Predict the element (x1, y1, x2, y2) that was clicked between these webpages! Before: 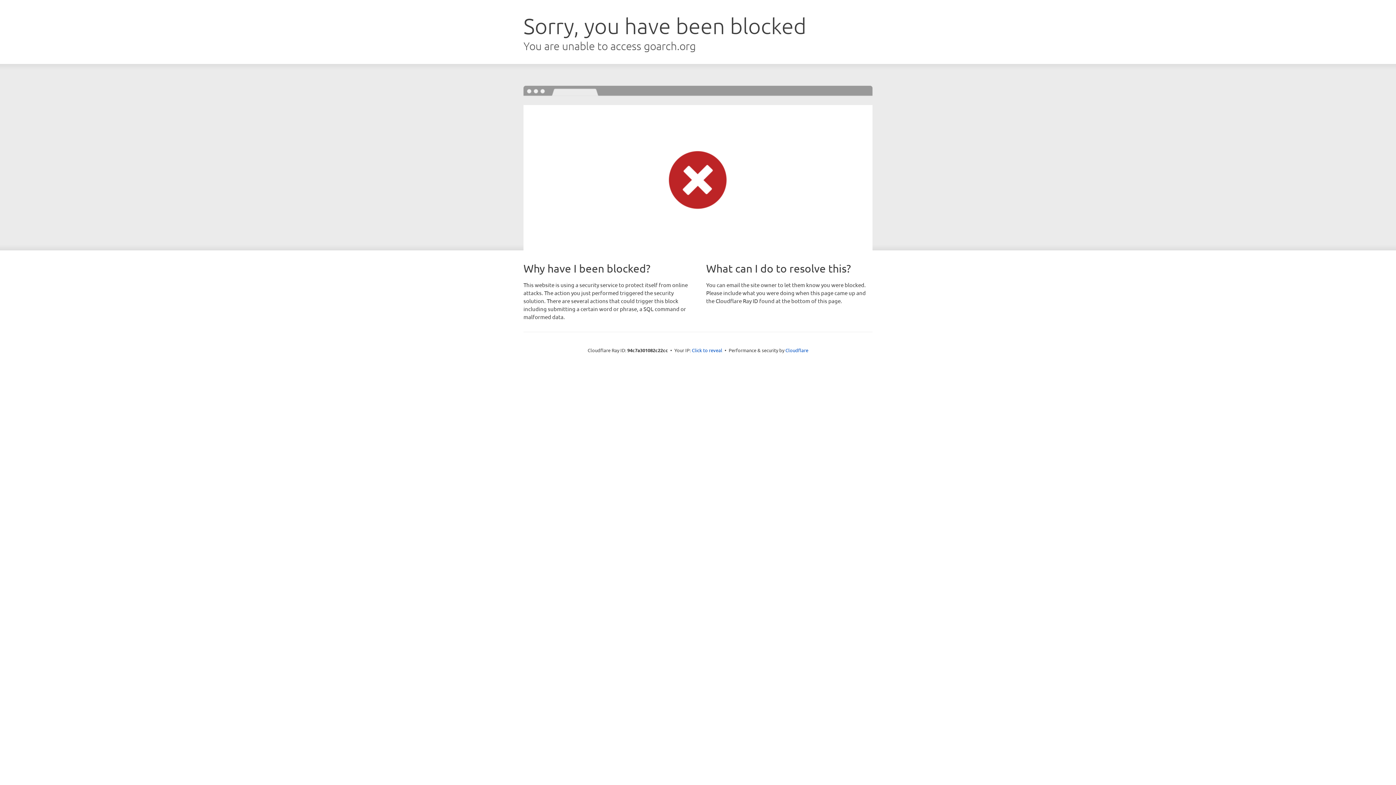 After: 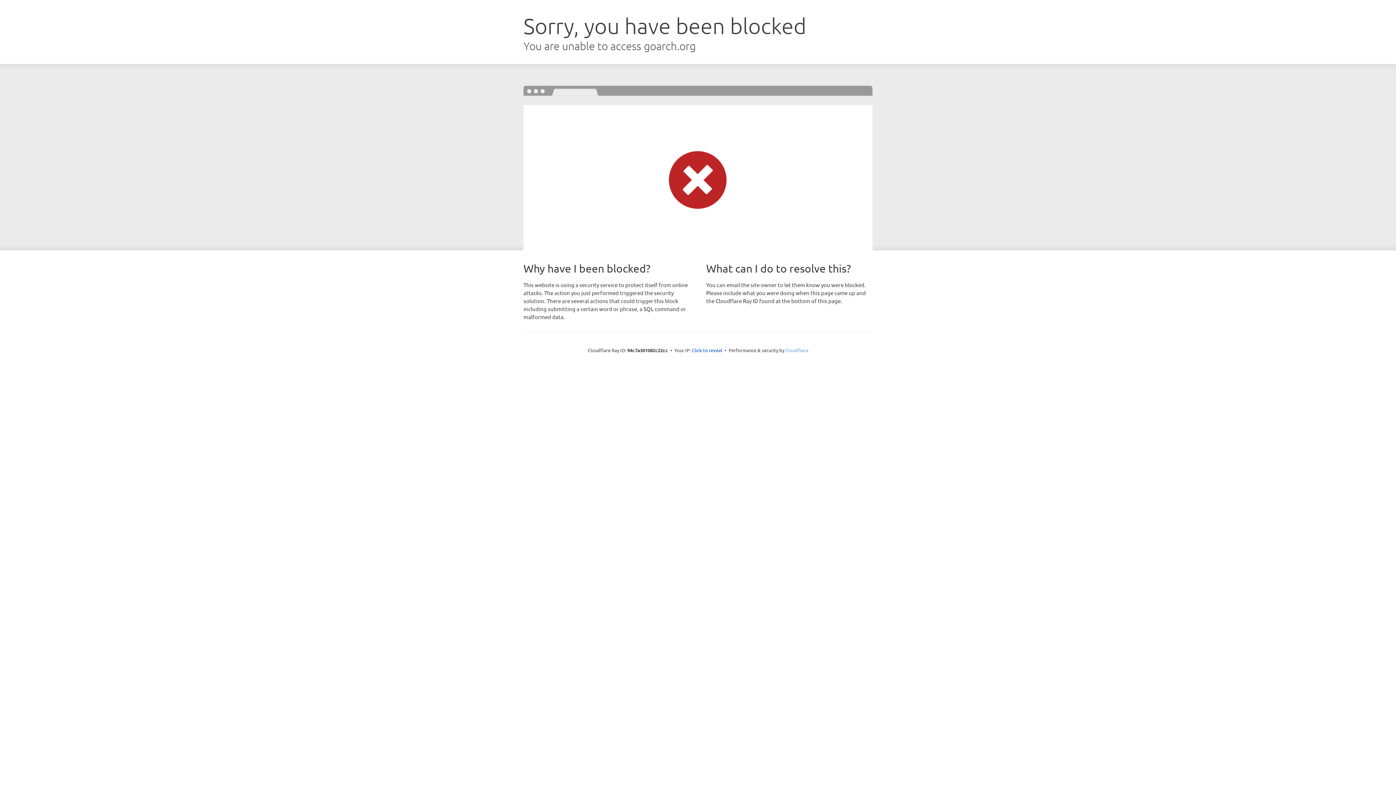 Action: bbox: (785, 347, 808, 353) label: Cloudflare